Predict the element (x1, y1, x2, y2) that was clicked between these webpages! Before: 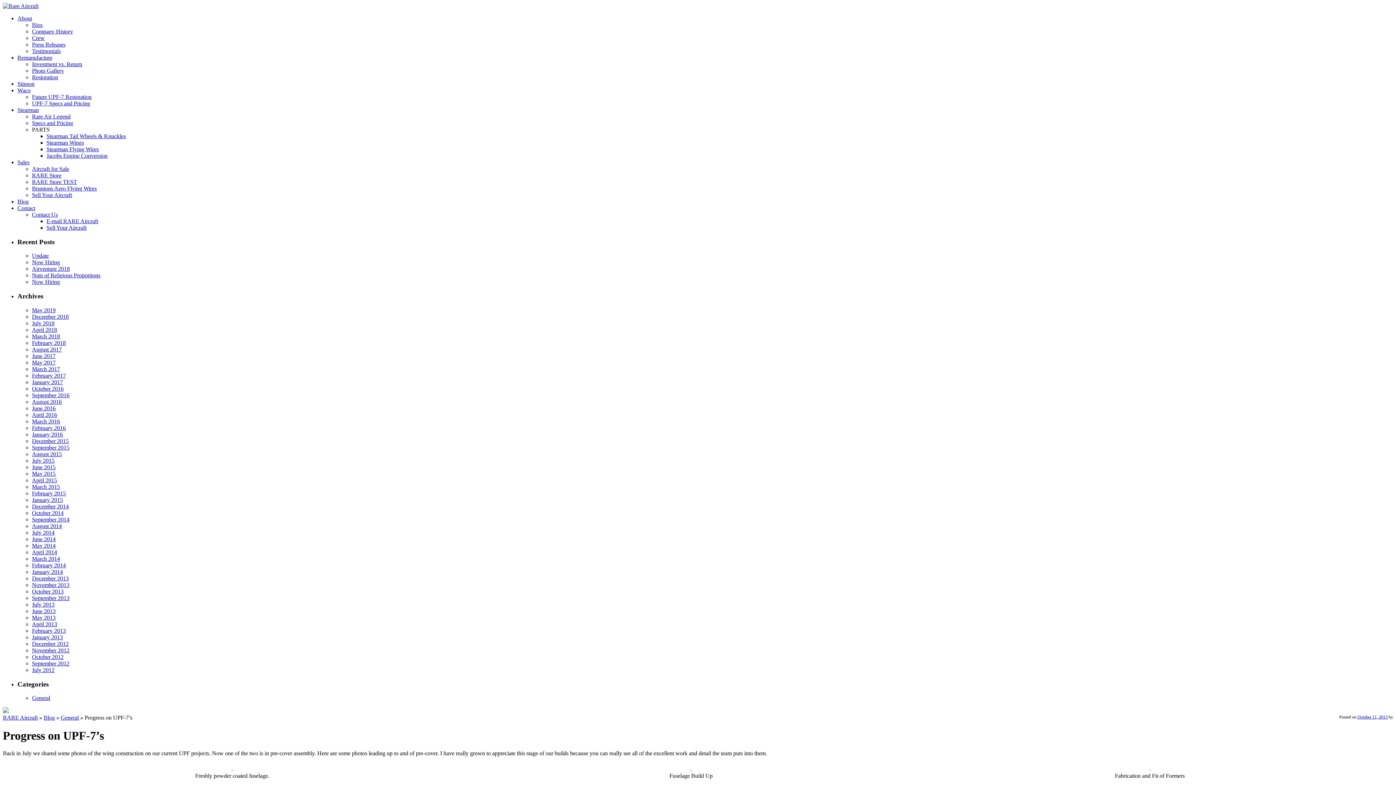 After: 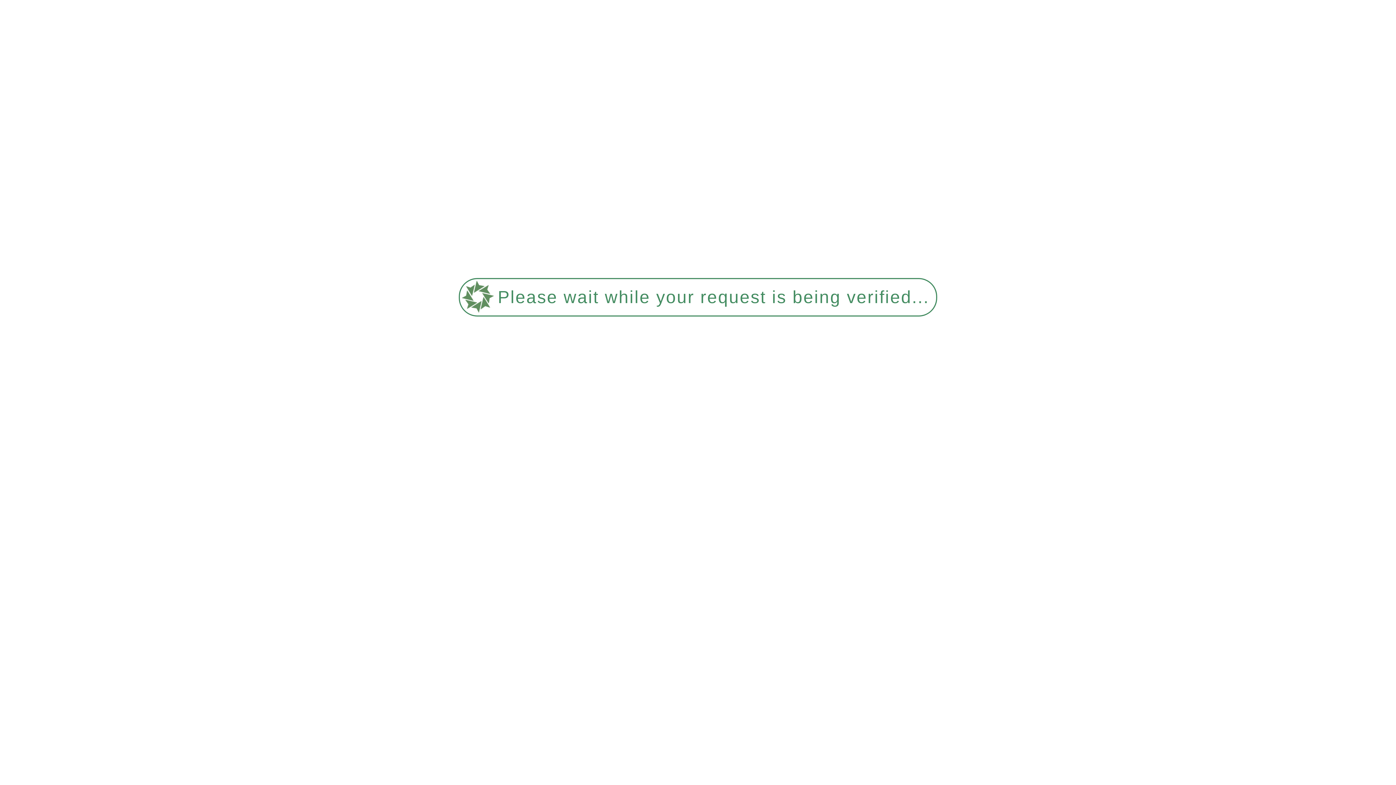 Action: bbox: (32, 516, 69, 522) label: September 2014